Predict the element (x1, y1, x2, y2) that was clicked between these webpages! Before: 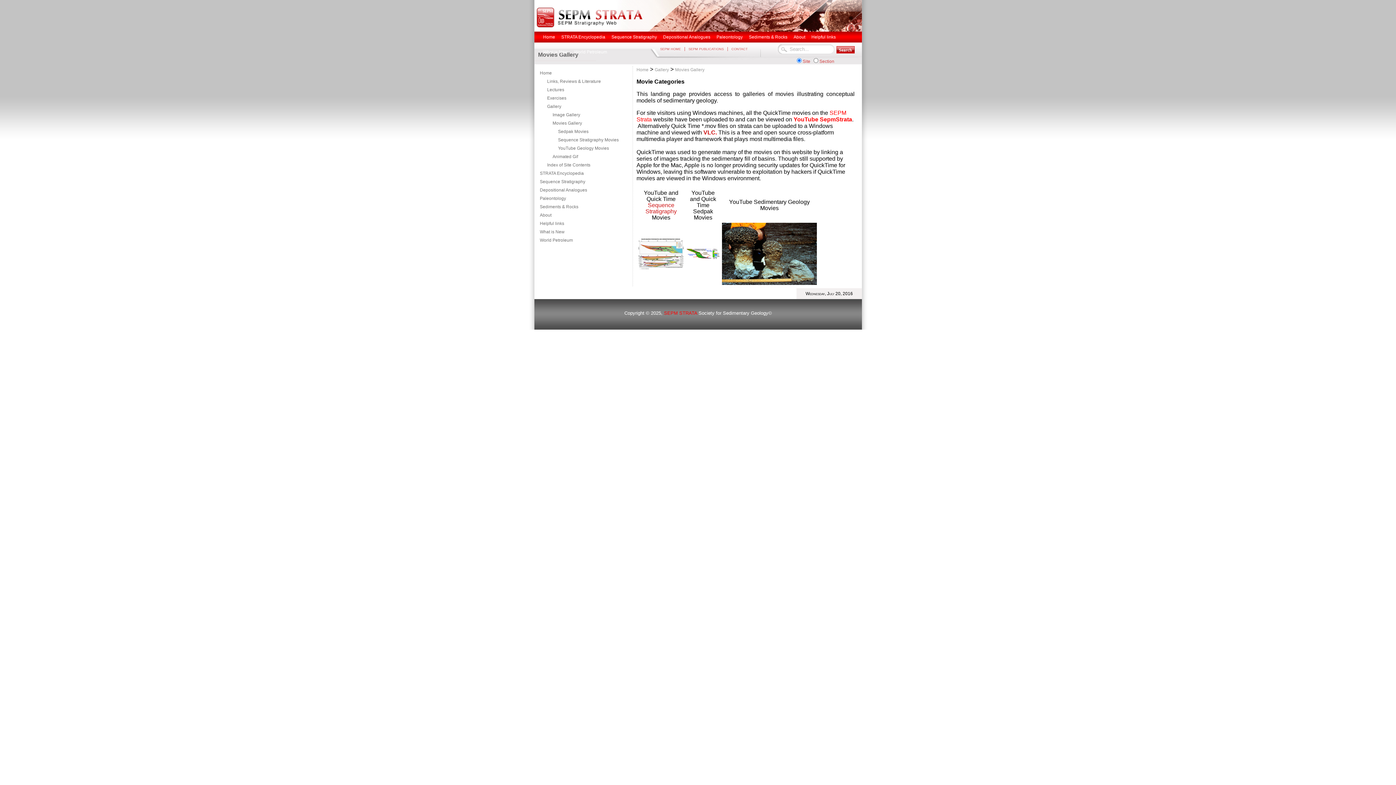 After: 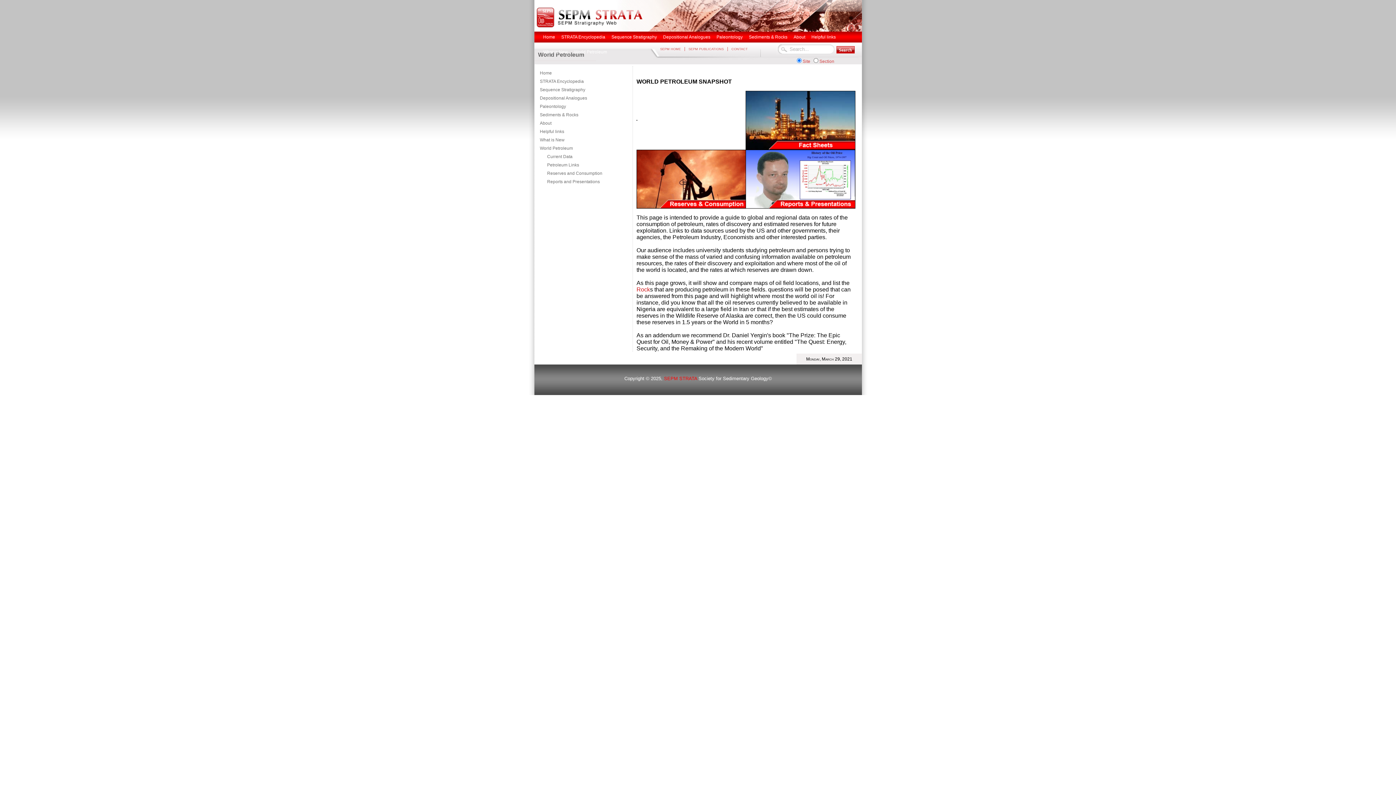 Action: label: World Petroleum bbox: (573, 46, 608, 58)